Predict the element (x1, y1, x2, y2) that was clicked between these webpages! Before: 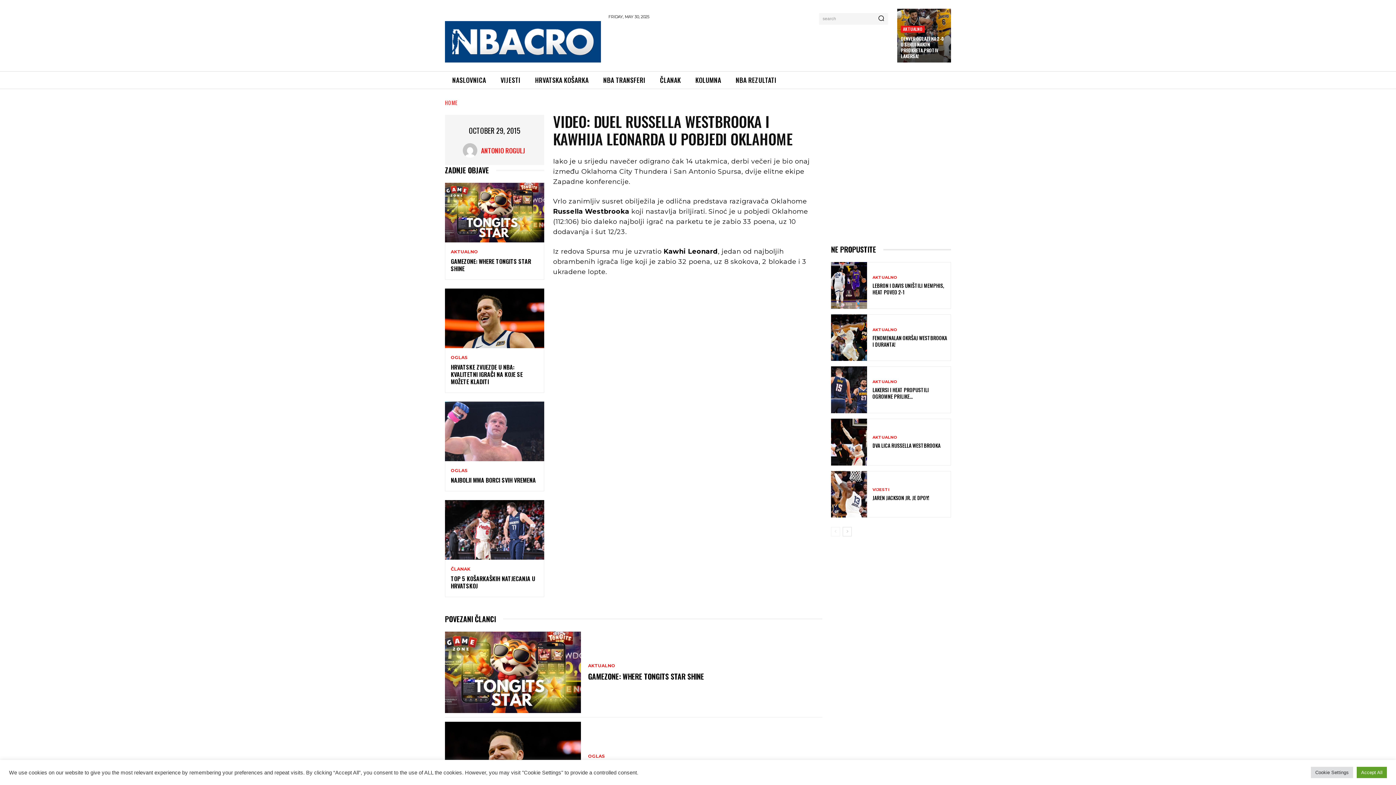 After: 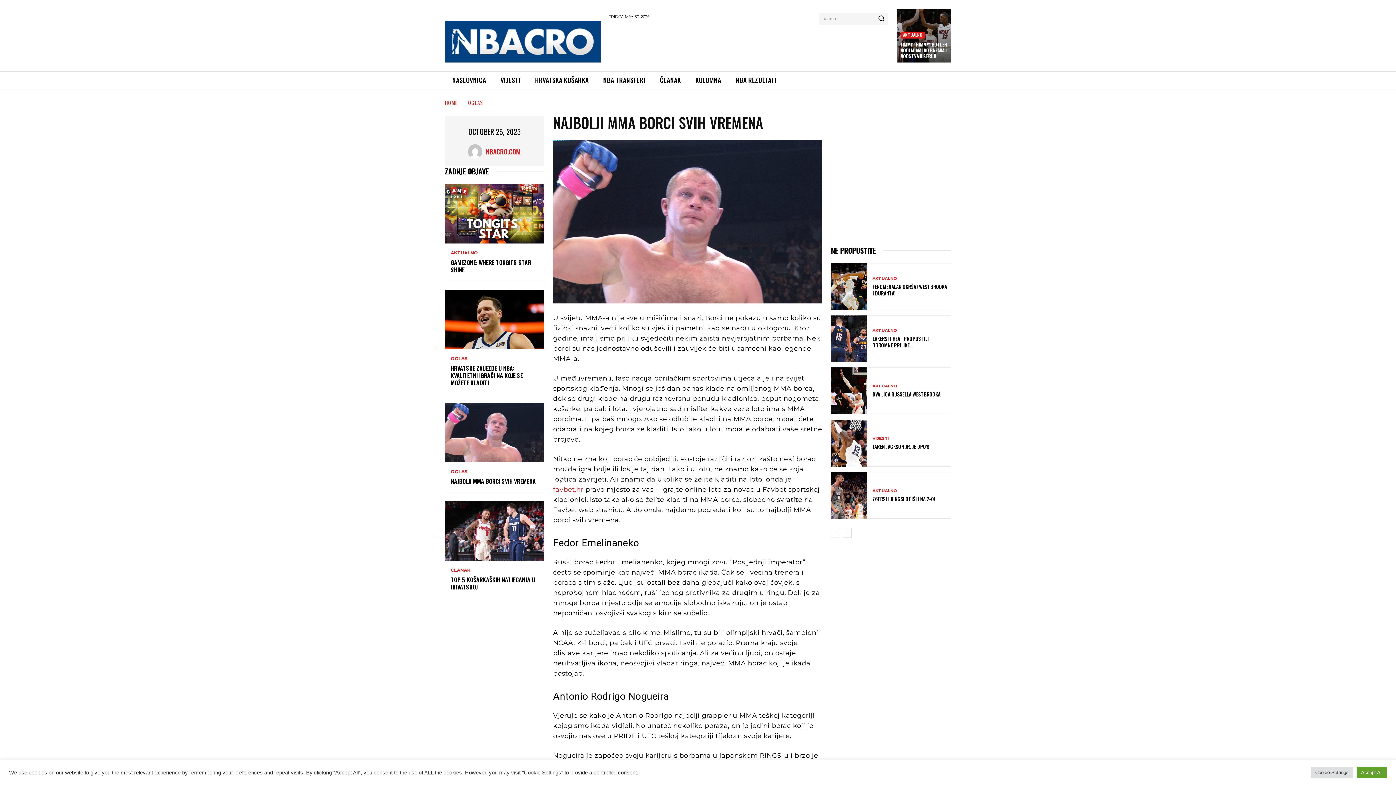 Action: bbox: (445, 401, 544, 461)